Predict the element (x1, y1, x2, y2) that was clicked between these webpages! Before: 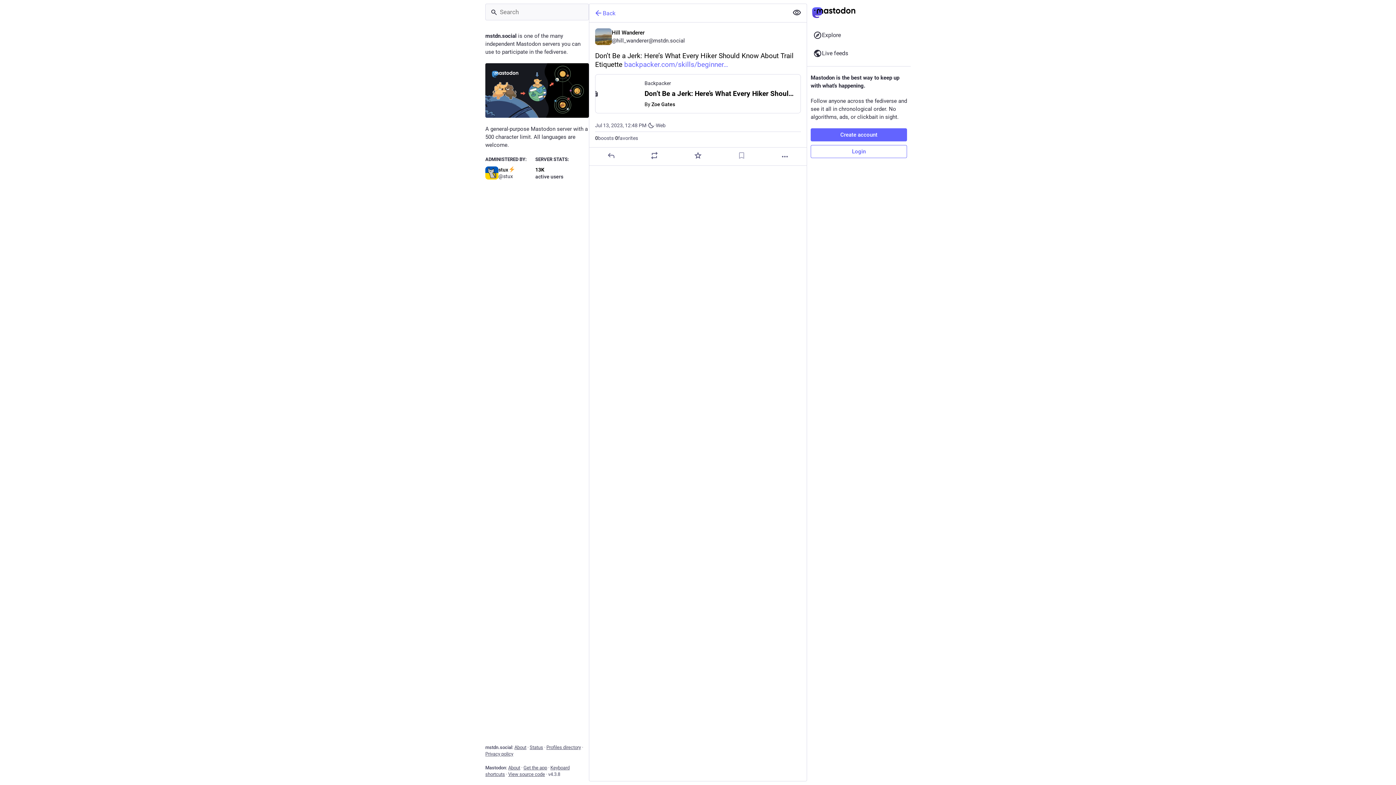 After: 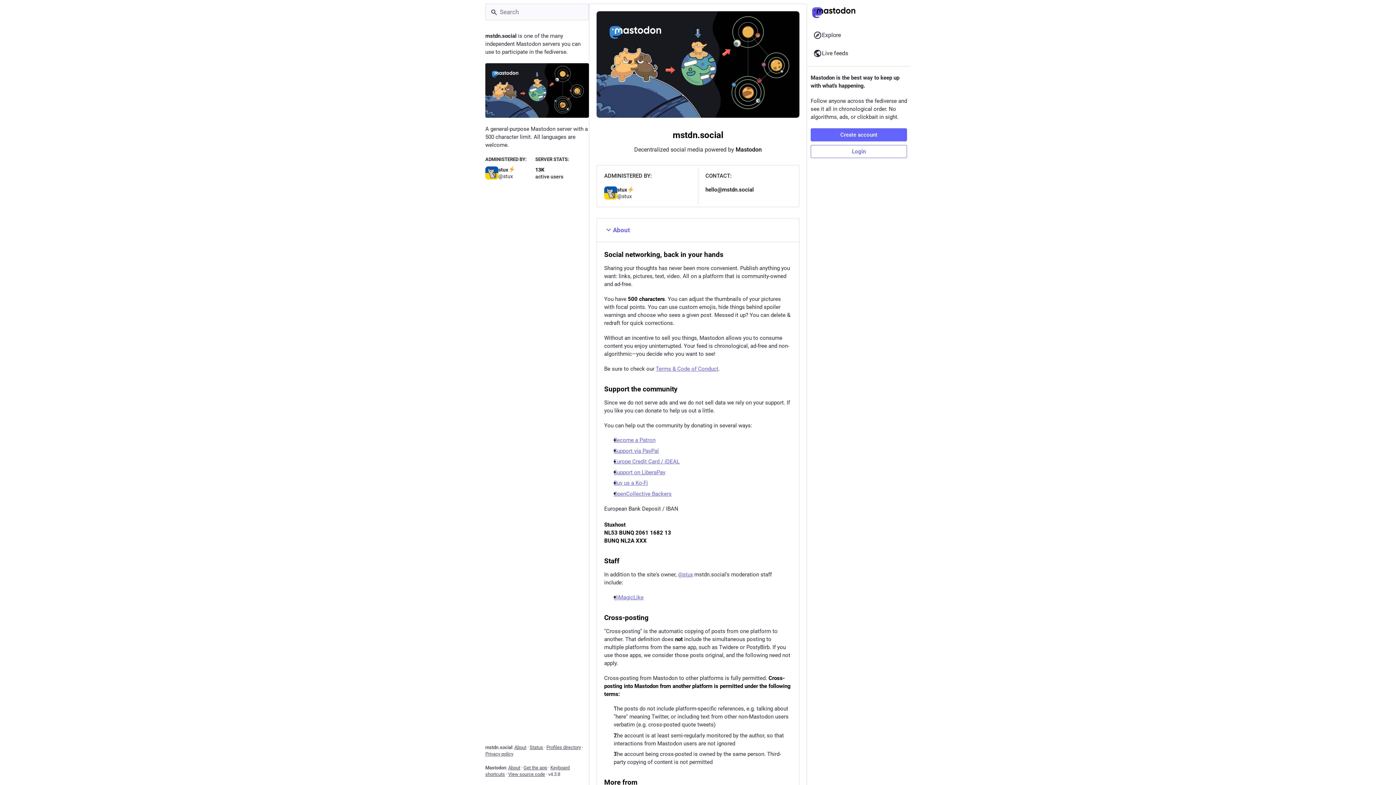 Action: bbox: (485, 63, 589, 117)